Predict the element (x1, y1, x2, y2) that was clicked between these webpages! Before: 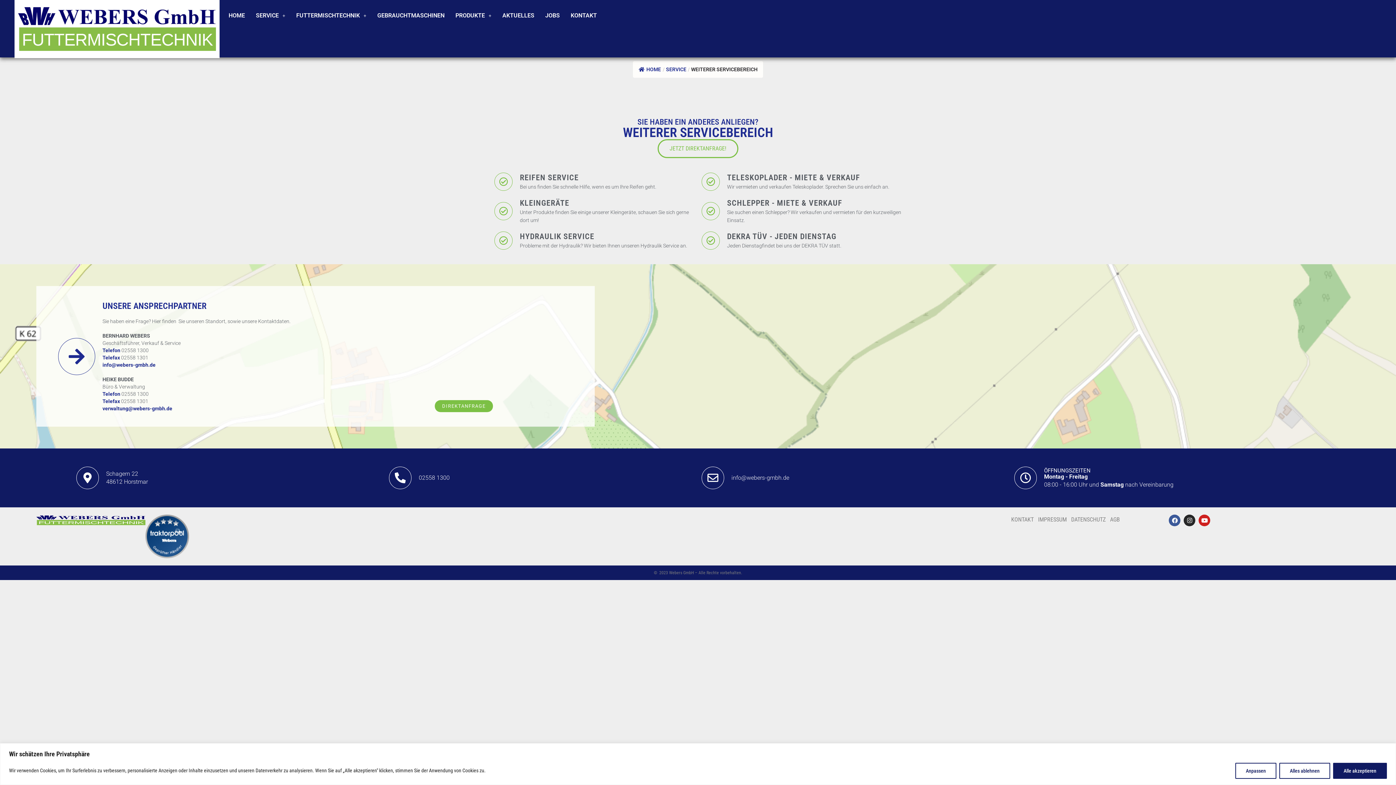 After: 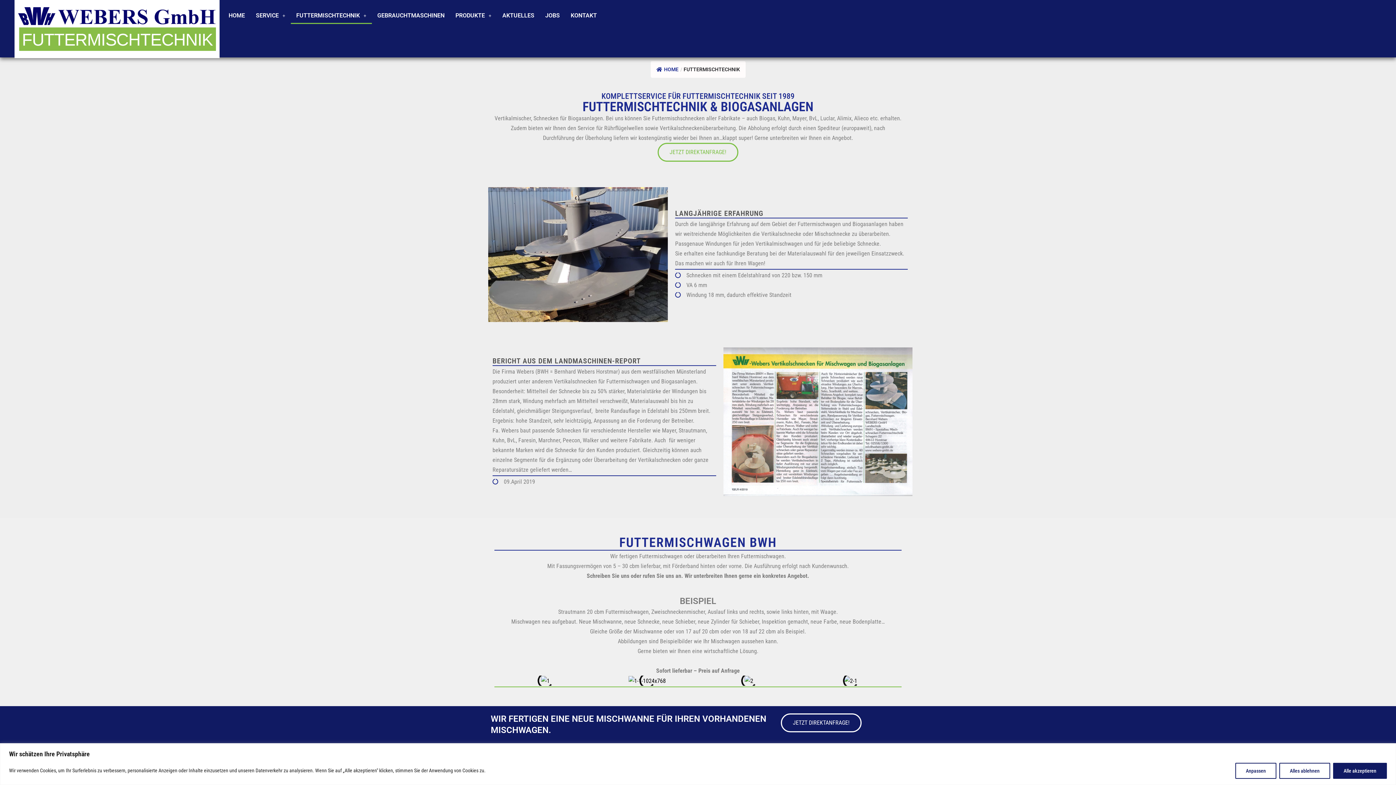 Action: bbox: (290, 7, 371, 24) label: FUTTERMISCHTECHNIK